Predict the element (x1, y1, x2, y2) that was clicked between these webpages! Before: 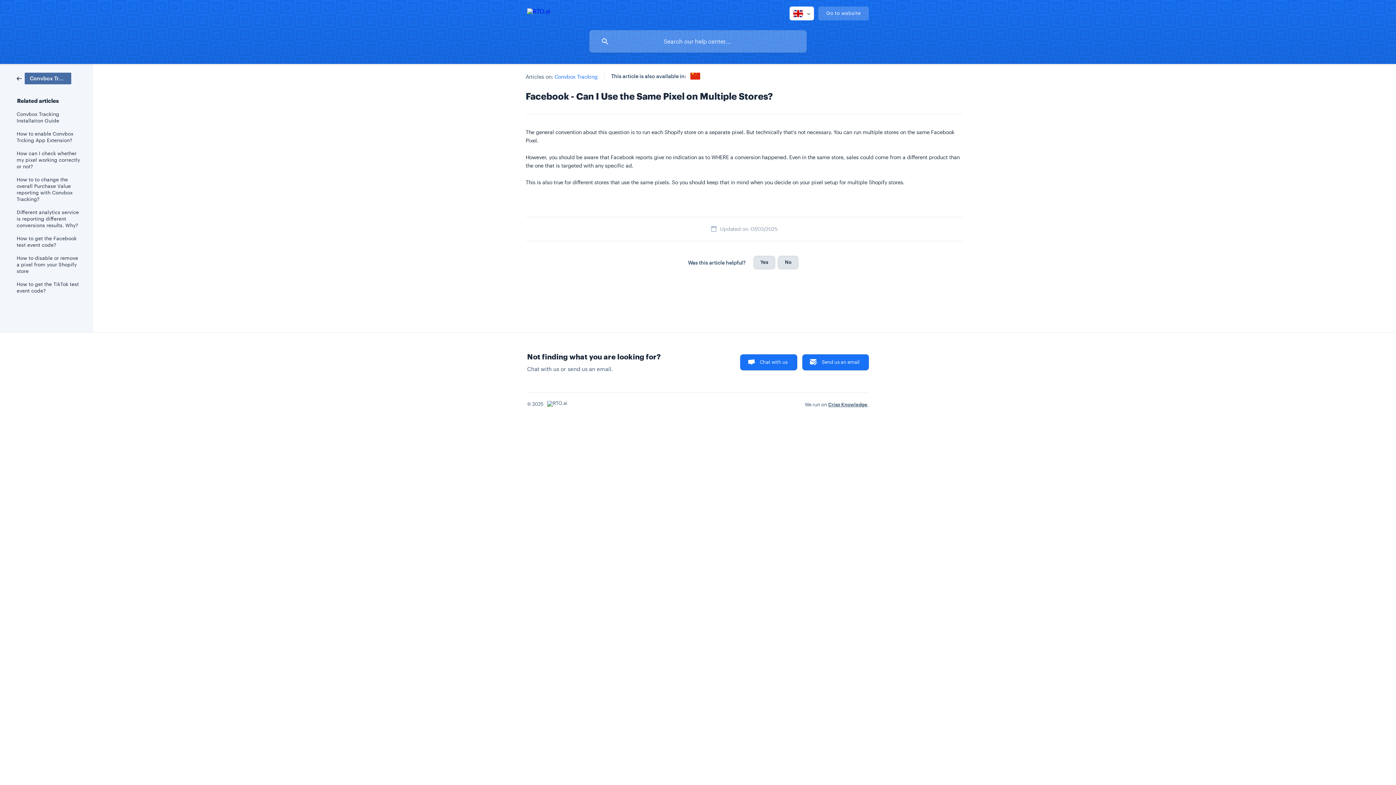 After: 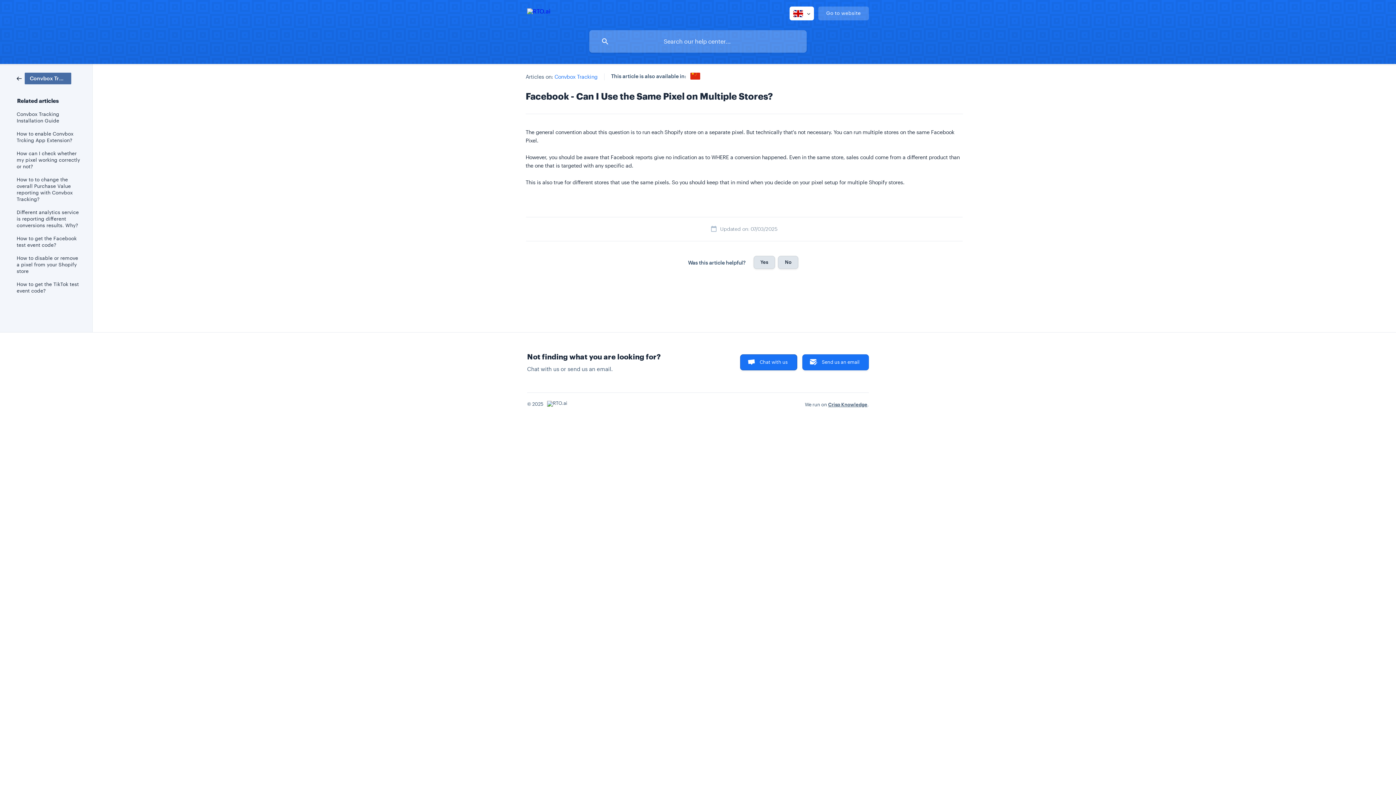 Action: label: Chat with us bbox: (740, 354, 797, 370)